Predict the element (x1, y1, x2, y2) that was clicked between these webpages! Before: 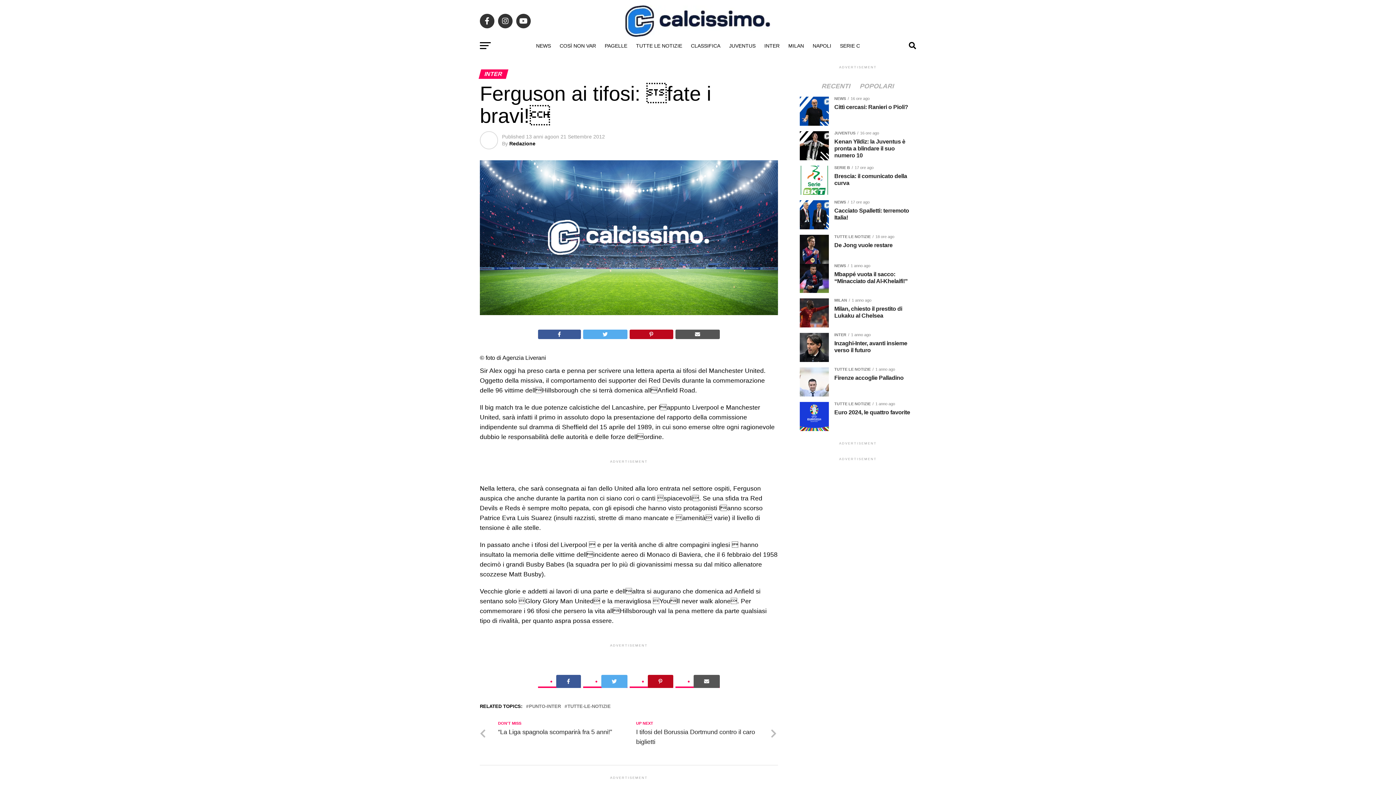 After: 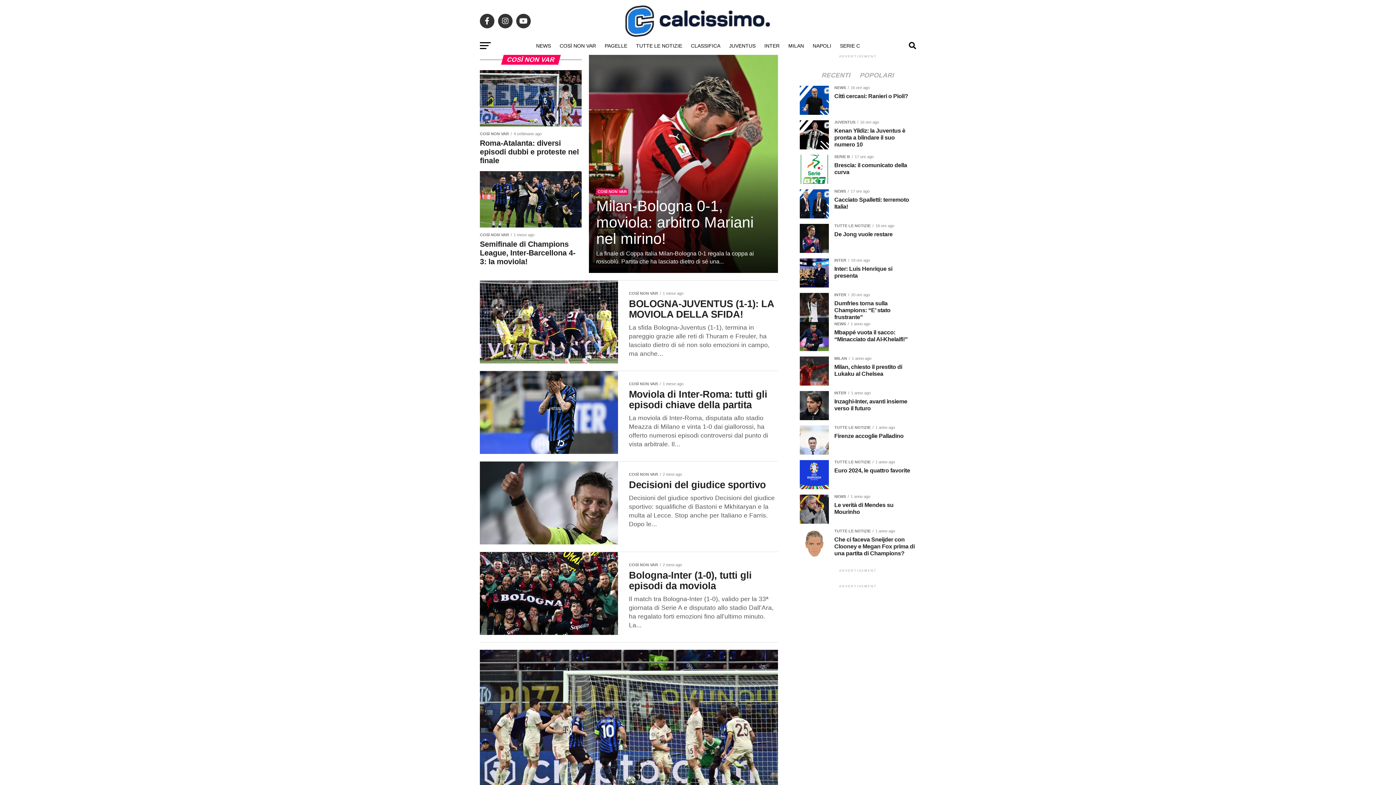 Action: bbox: (555, 36, 600, 54) label: COSÌ NON VAR